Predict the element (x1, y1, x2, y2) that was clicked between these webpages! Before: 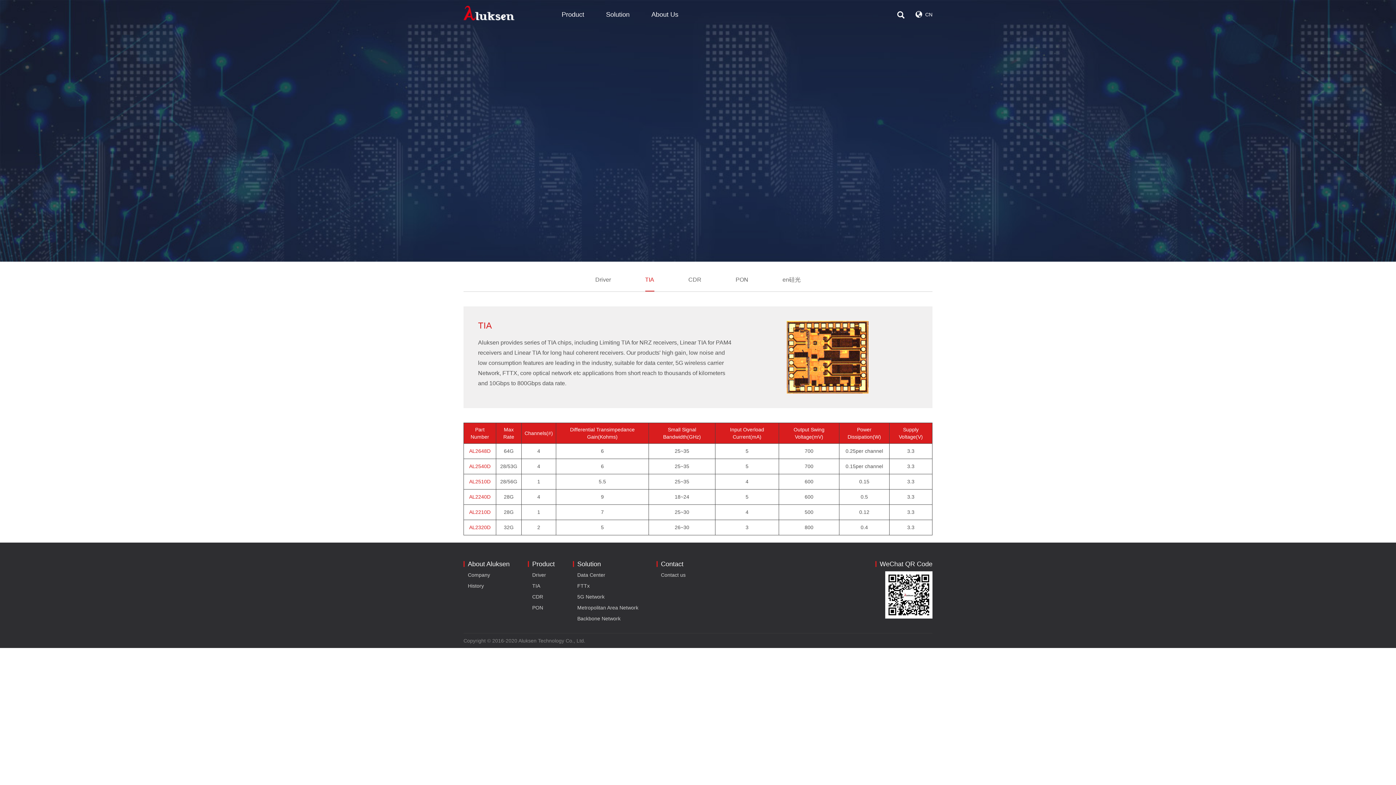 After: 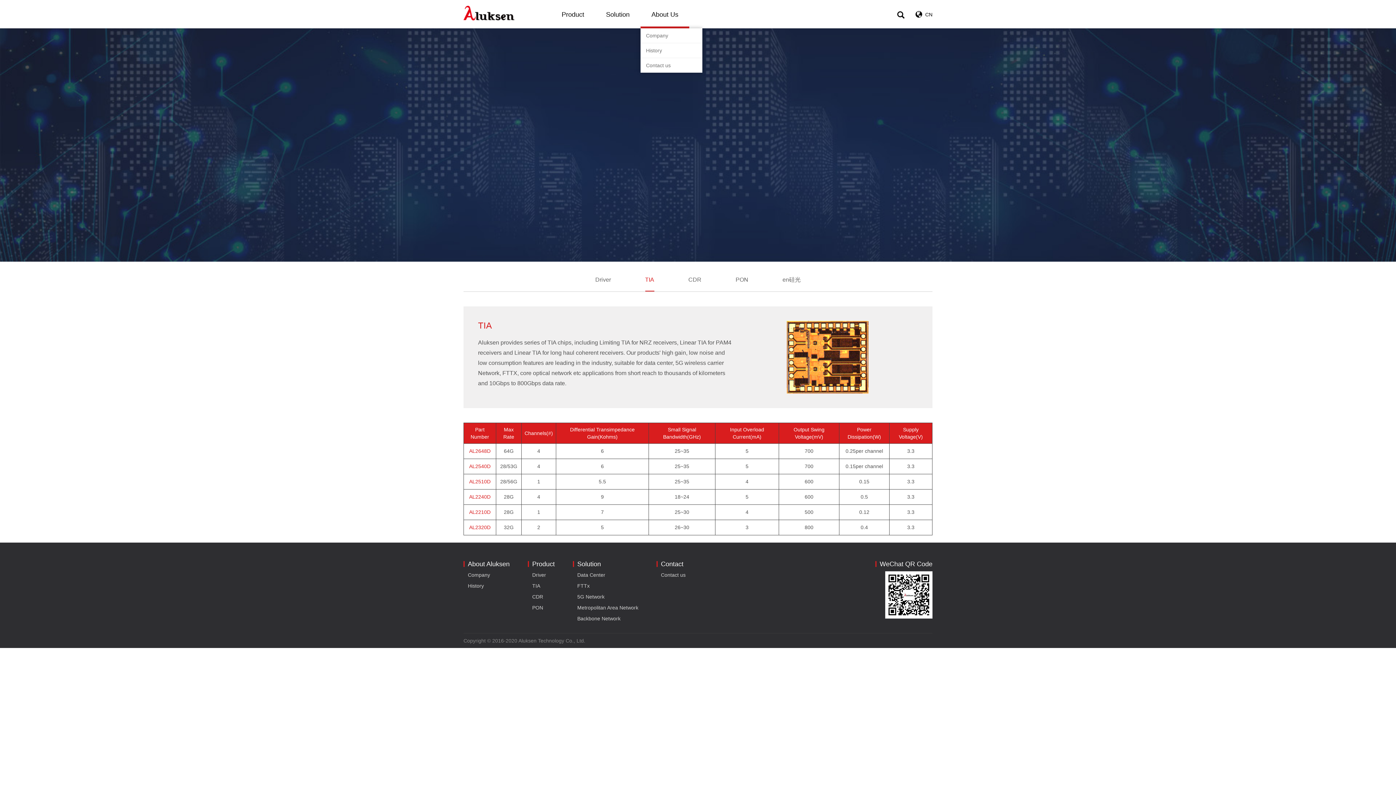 Action: label: About Us bbox: (640, 0, 689, 29)